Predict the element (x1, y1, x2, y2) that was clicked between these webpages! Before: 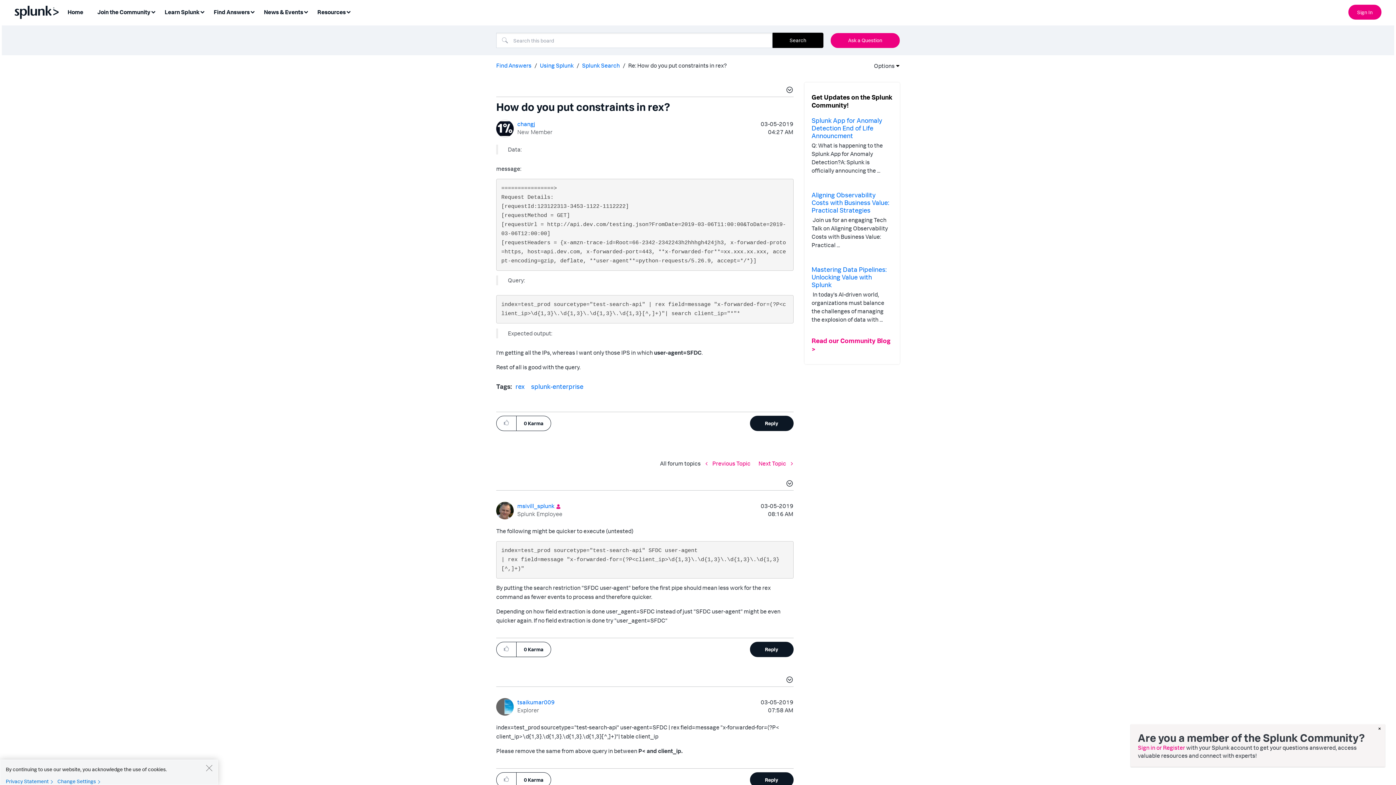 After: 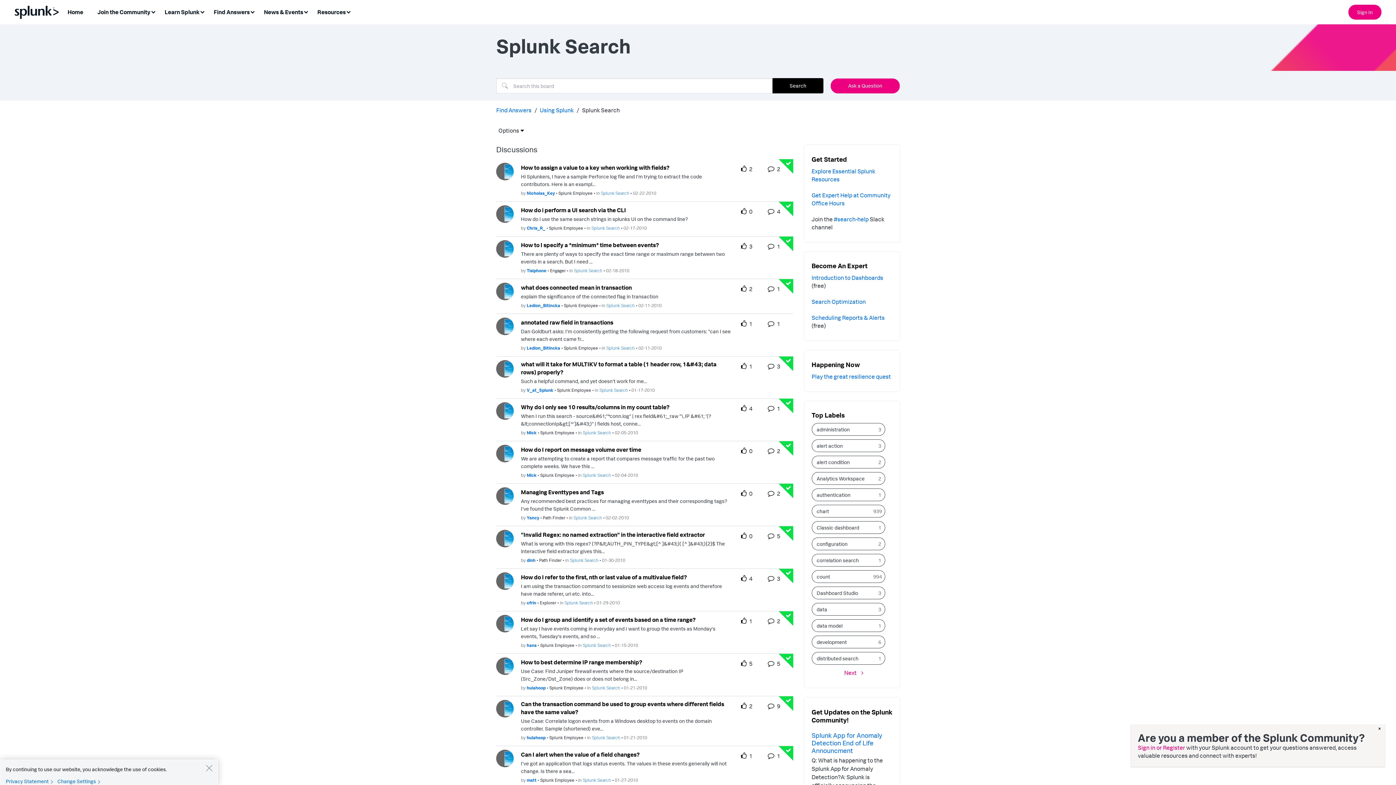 Action: bbox: (655, 458, 705, 468) label: All forum topics